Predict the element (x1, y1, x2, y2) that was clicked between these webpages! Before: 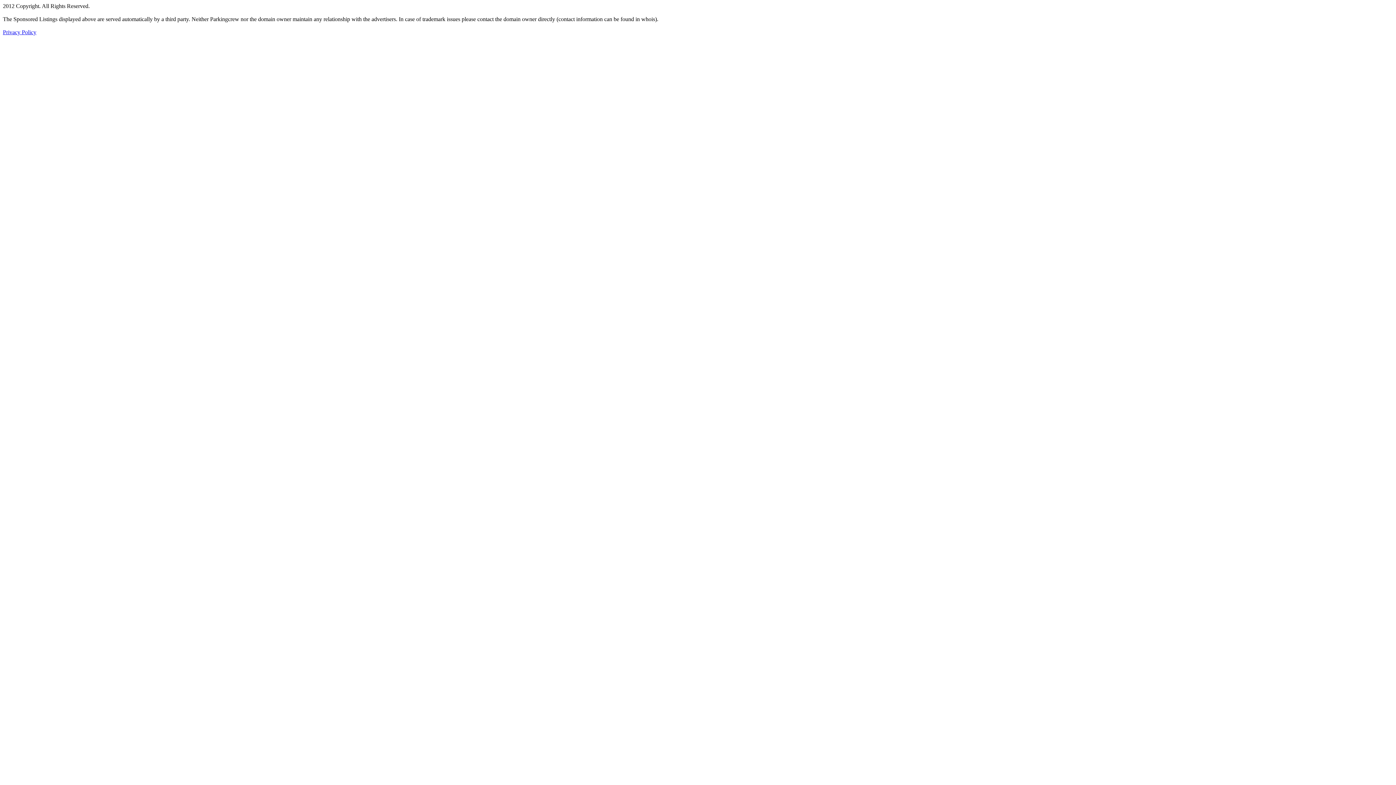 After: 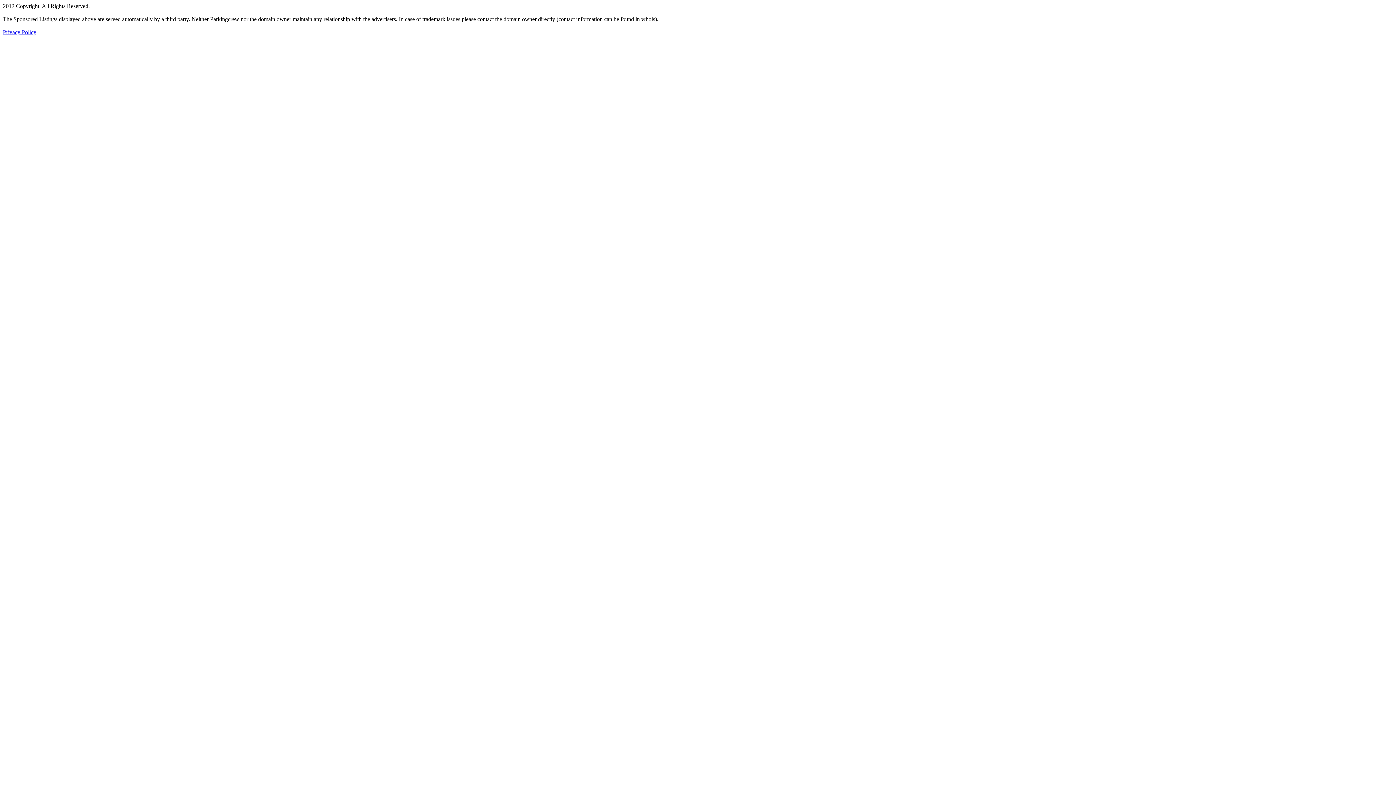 Action: bbox: (2, 29, 36, 35) label: Privacy Policy